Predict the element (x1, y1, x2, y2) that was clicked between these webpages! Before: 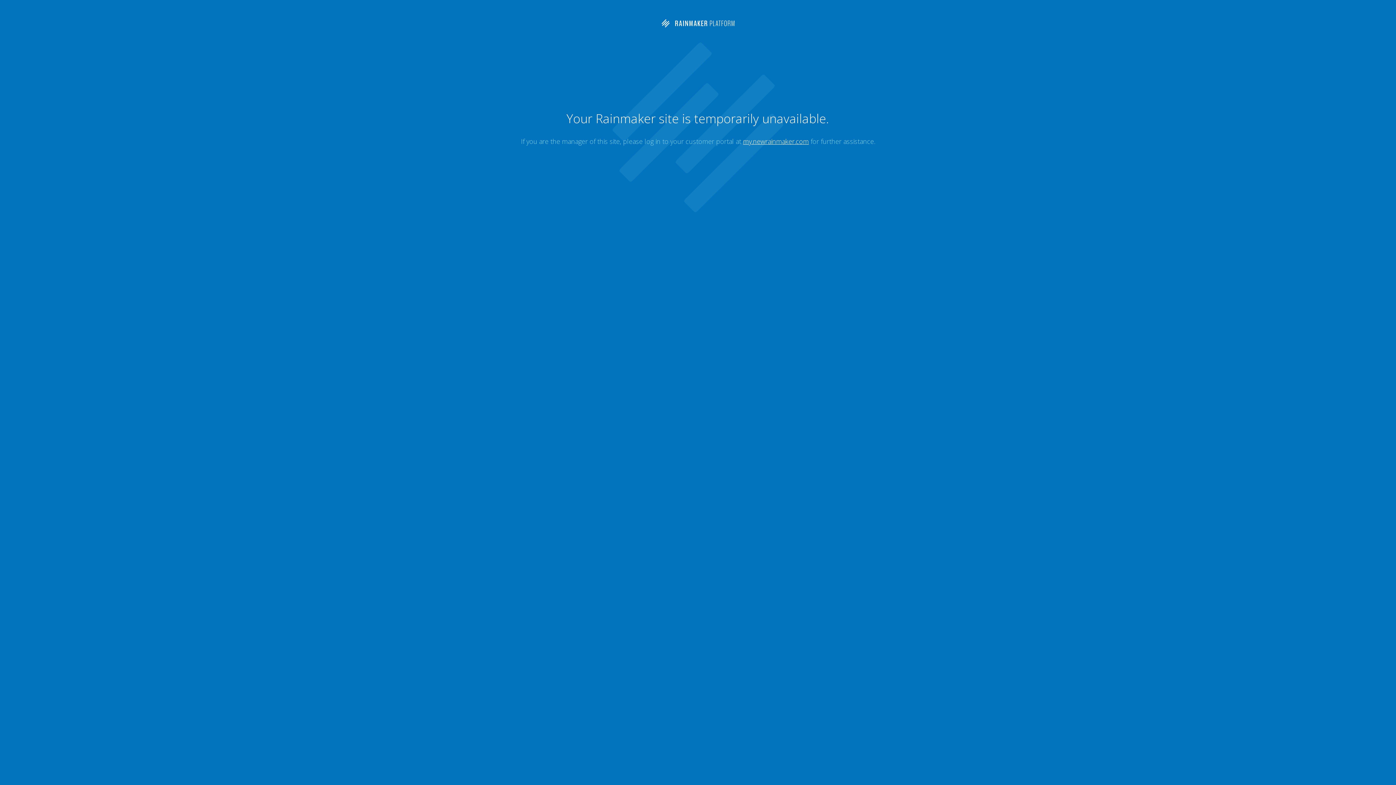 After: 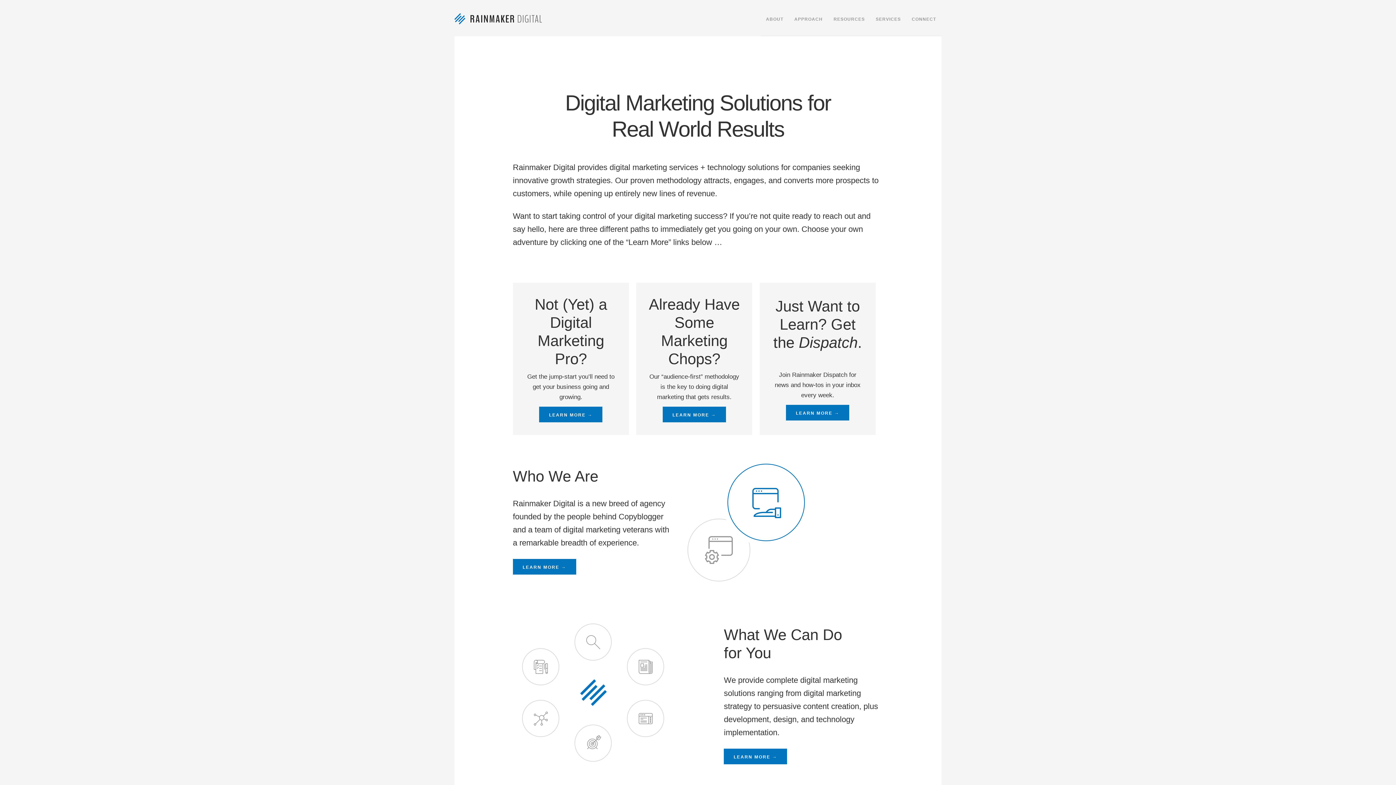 Action: bbox: (659, 22, 736, 30)